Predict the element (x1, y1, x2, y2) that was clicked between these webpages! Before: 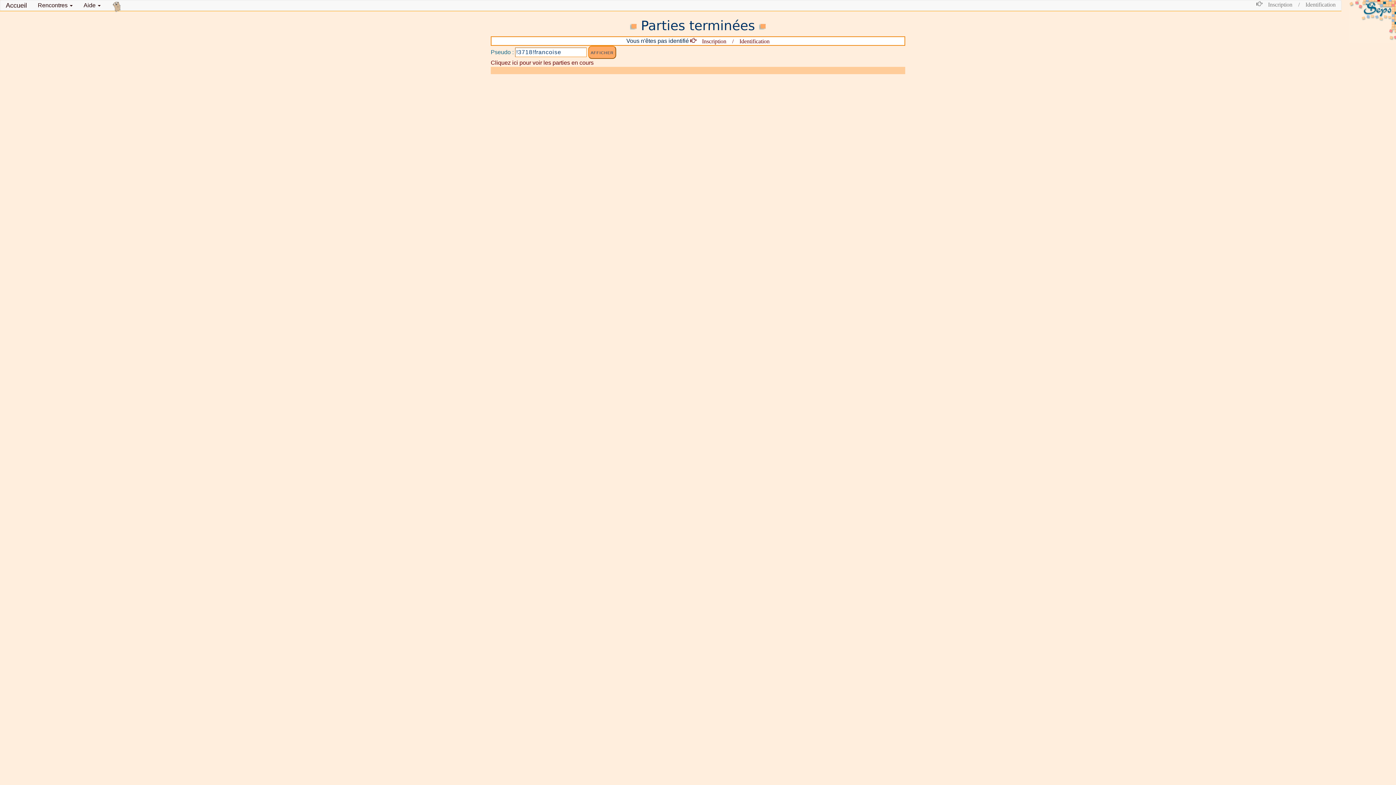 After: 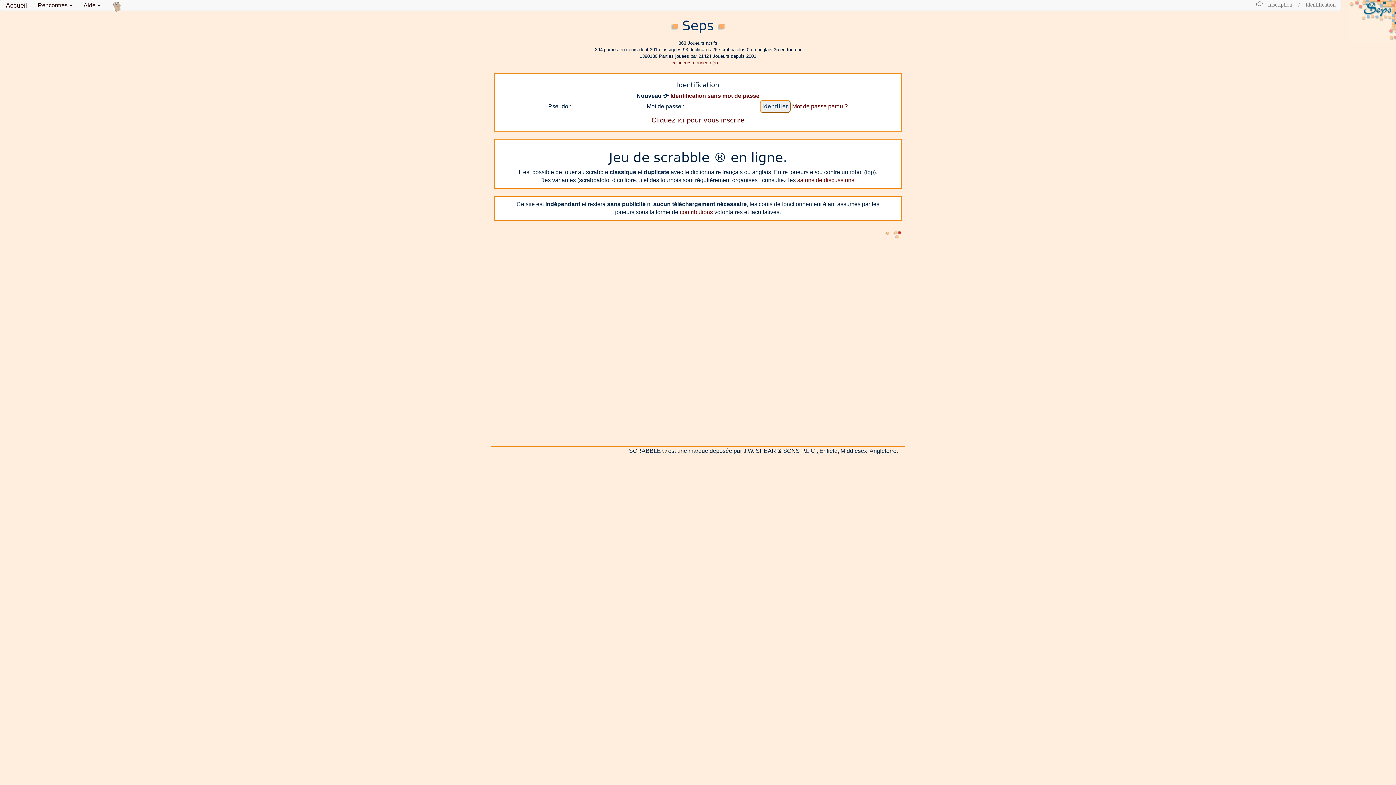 Action: label:  Inscription / Identification bbox: (690, 37, 769, 44)